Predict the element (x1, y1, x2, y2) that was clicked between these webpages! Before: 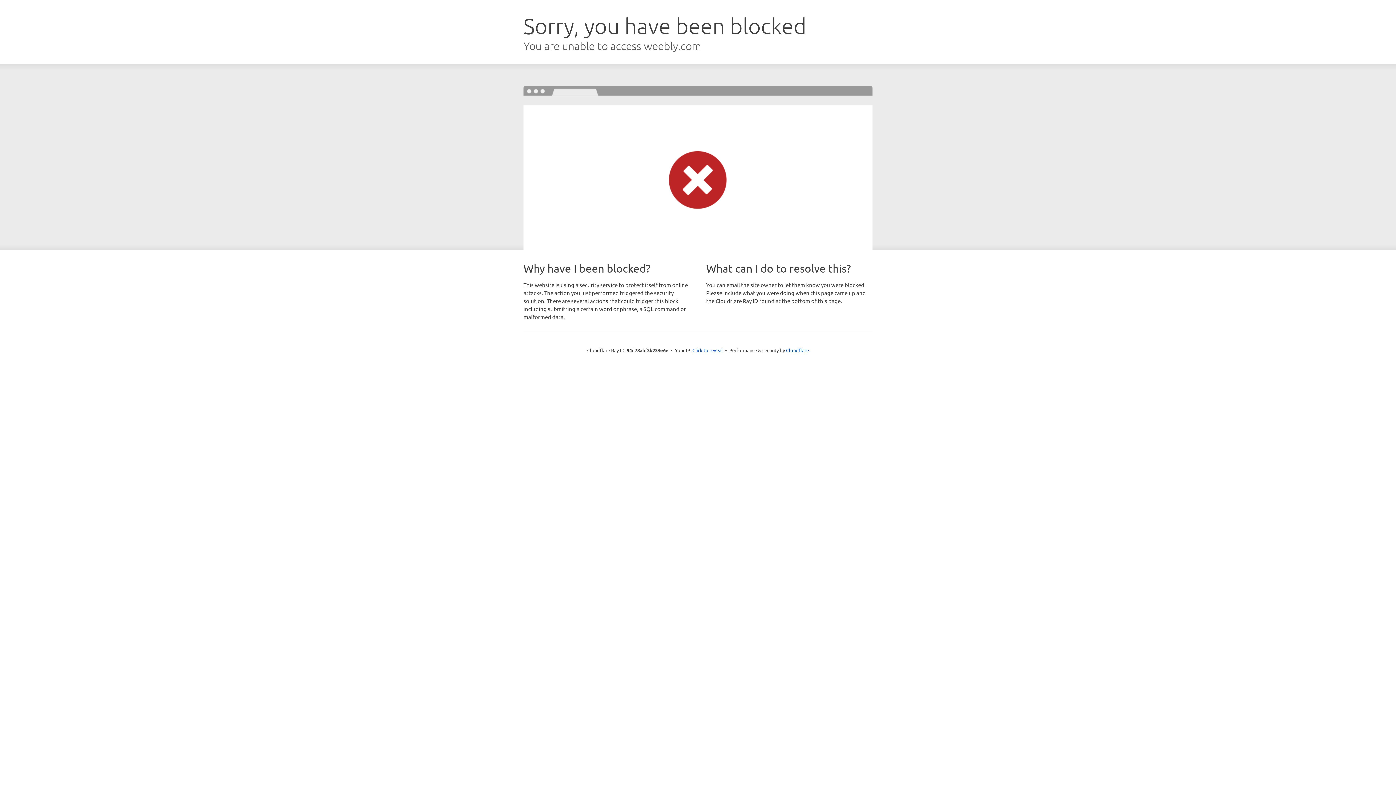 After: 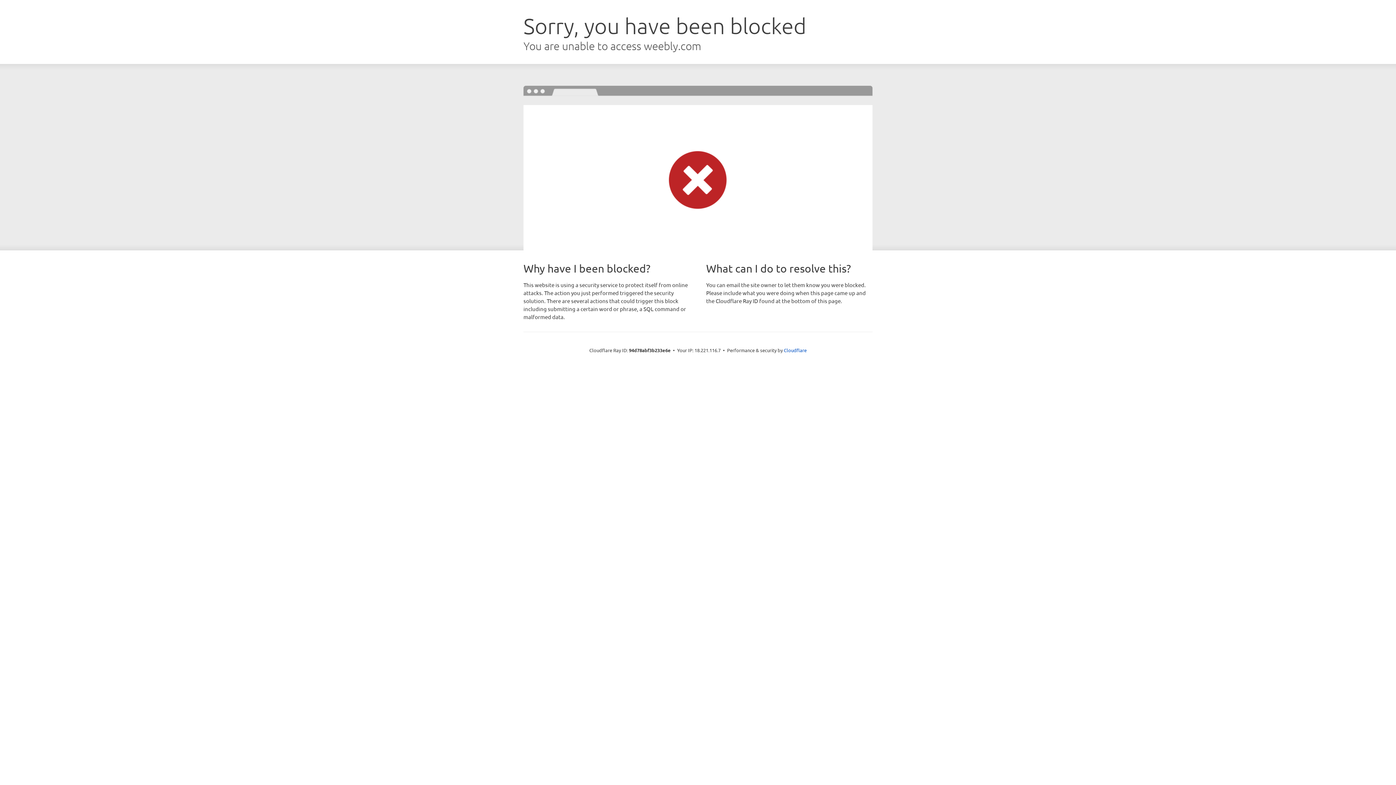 Action: bbox: (692, 346, 723, 353) label: Click to reveal